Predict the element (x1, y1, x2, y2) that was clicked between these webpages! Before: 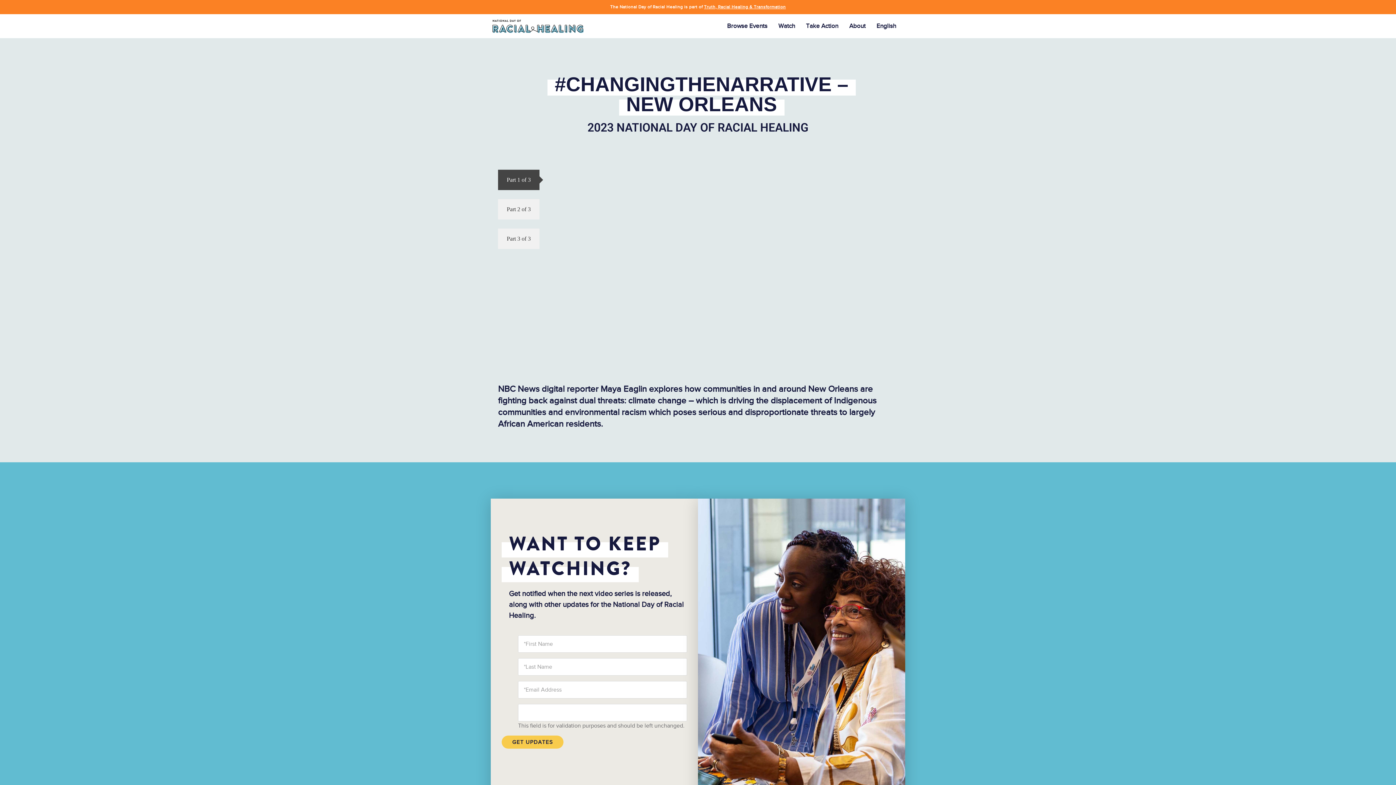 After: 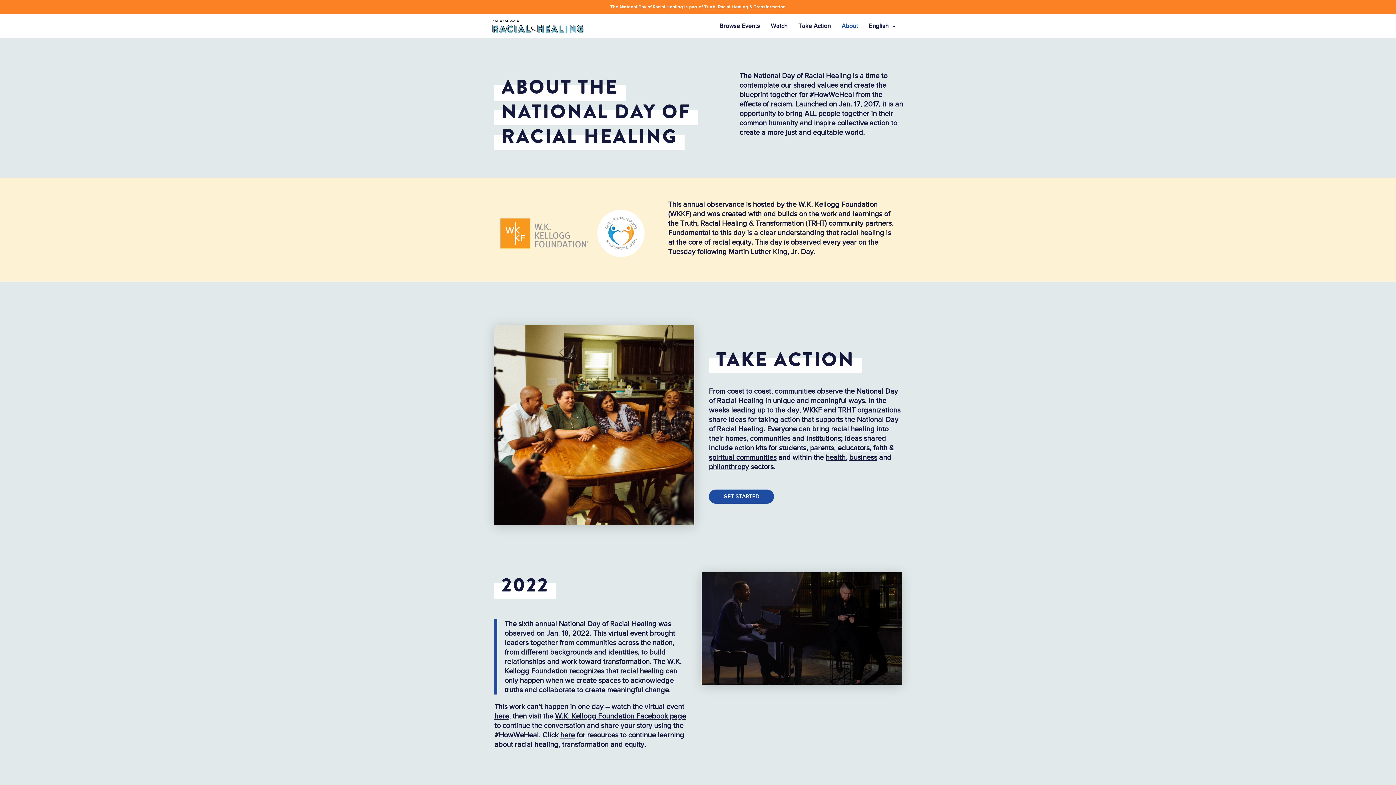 Action: label: About bbox: (843, 17, 871, 34)